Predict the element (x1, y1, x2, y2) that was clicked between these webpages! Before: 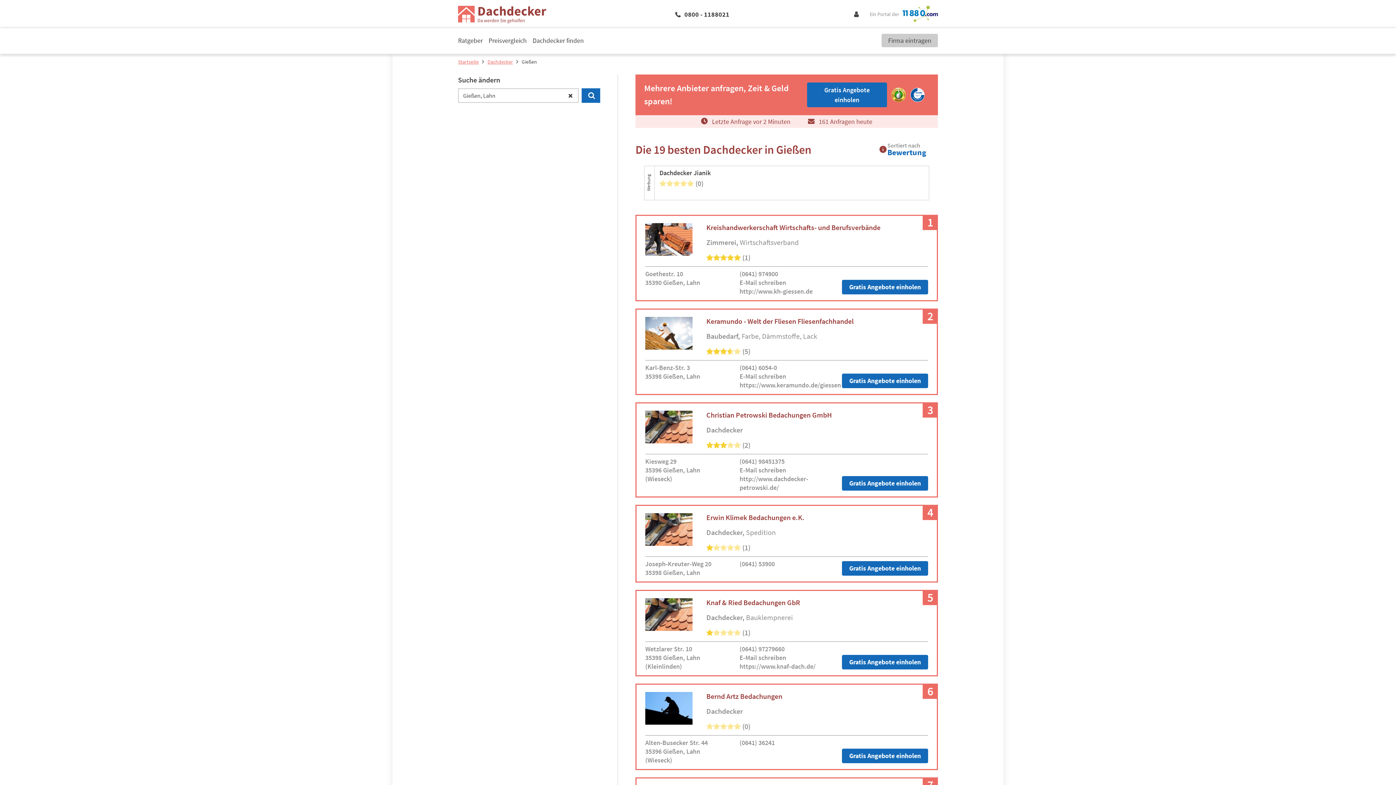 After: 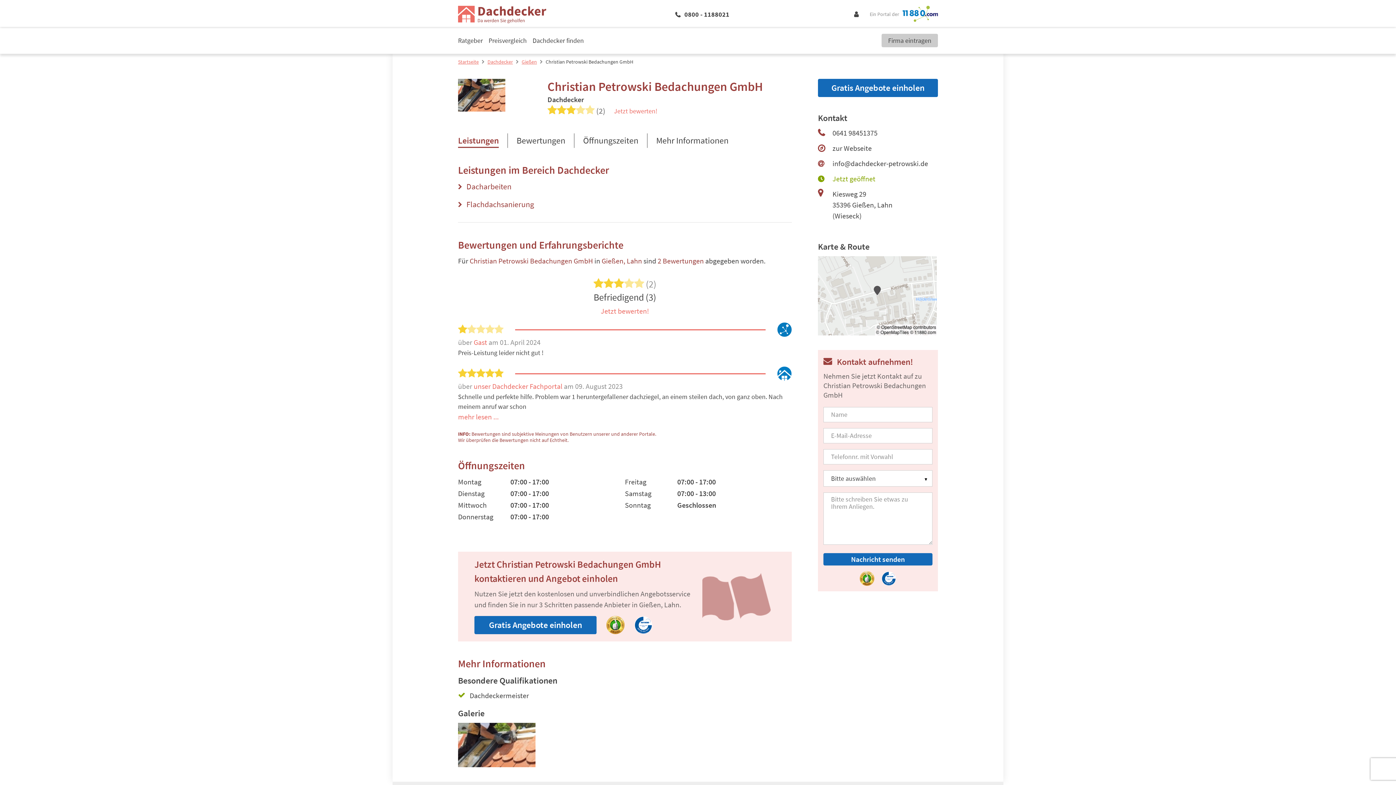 Action: label: E-Mail schreiben

http://www.dachdecker-petrowski.de/ bbox: (739, 466, 834, 492)